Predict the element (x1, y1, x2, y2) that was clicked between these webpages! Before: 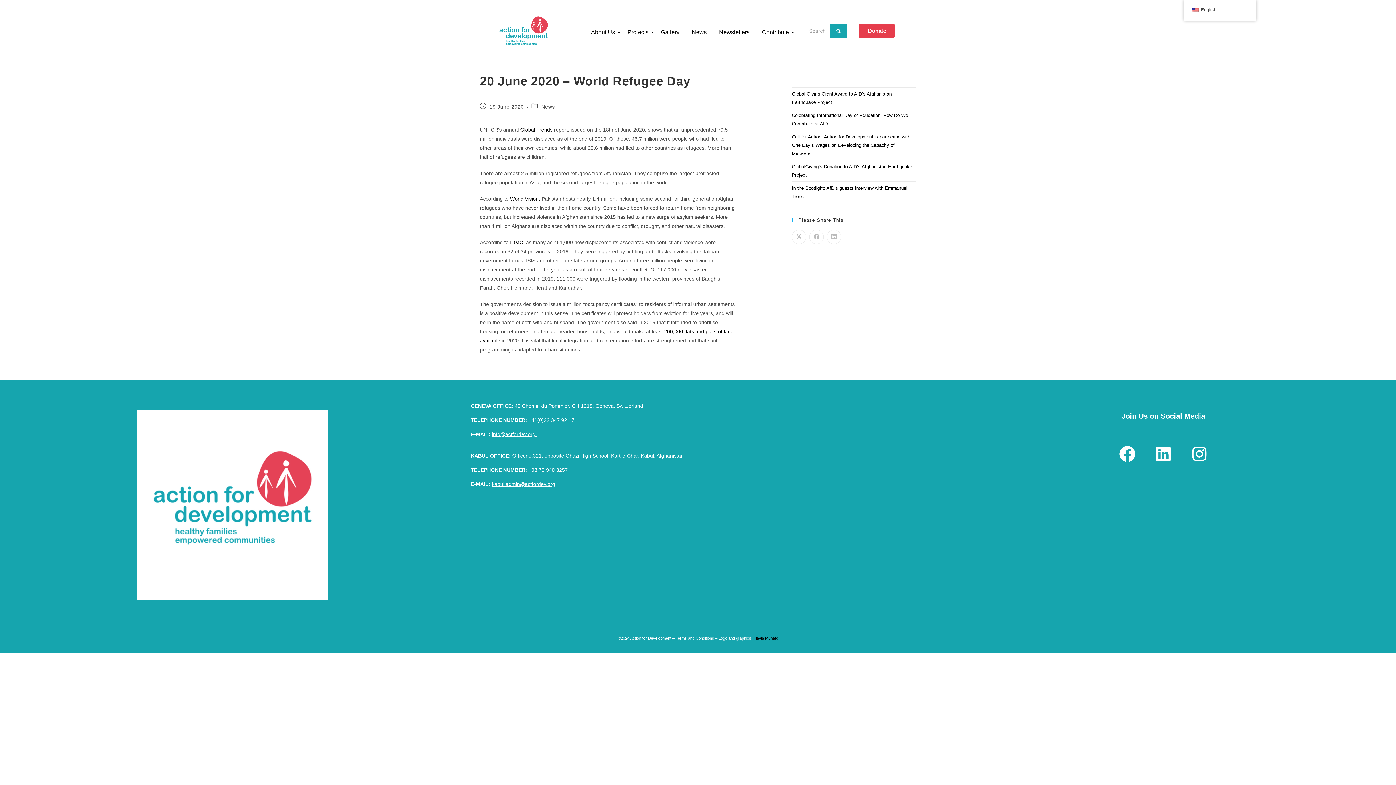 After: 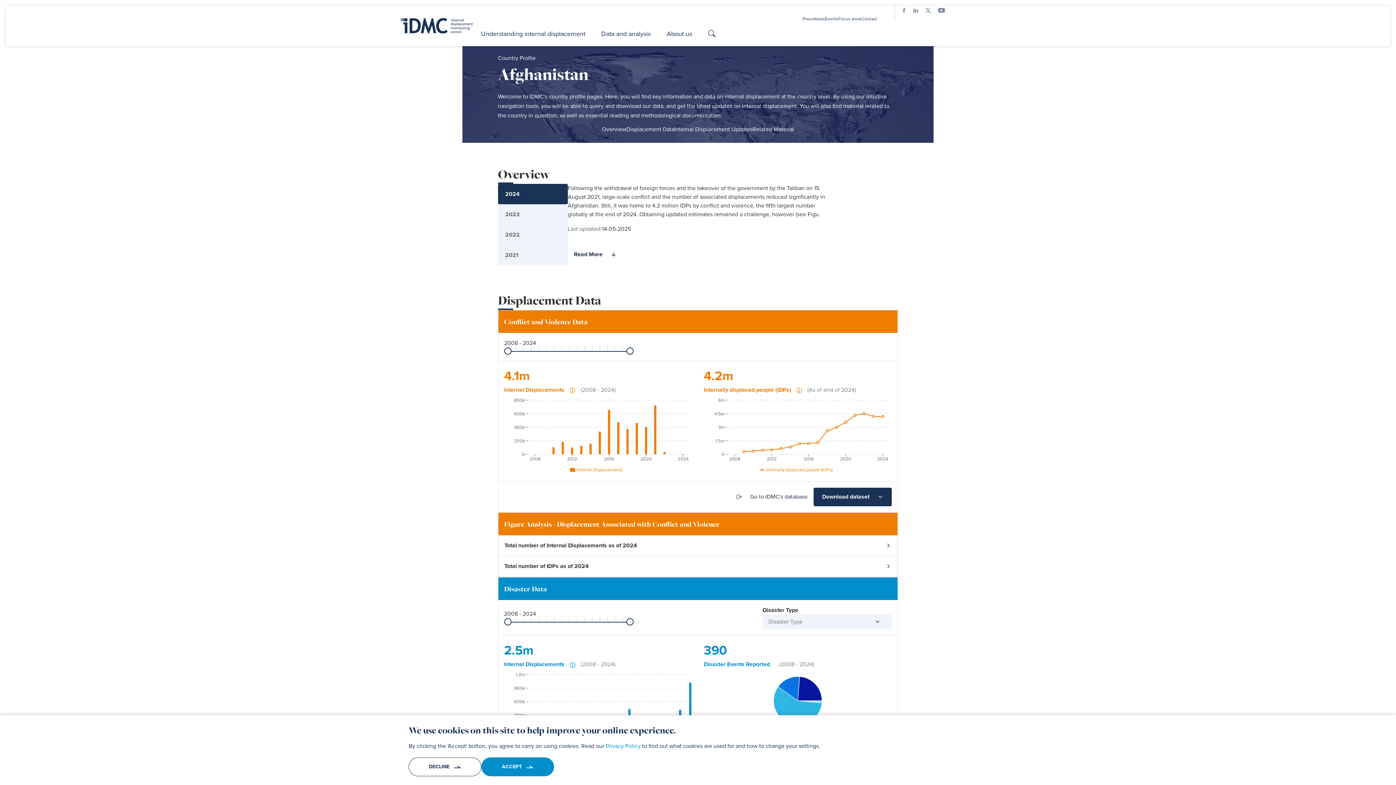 Action: label: IDMC, bbox: (510, 239, 524, 245)